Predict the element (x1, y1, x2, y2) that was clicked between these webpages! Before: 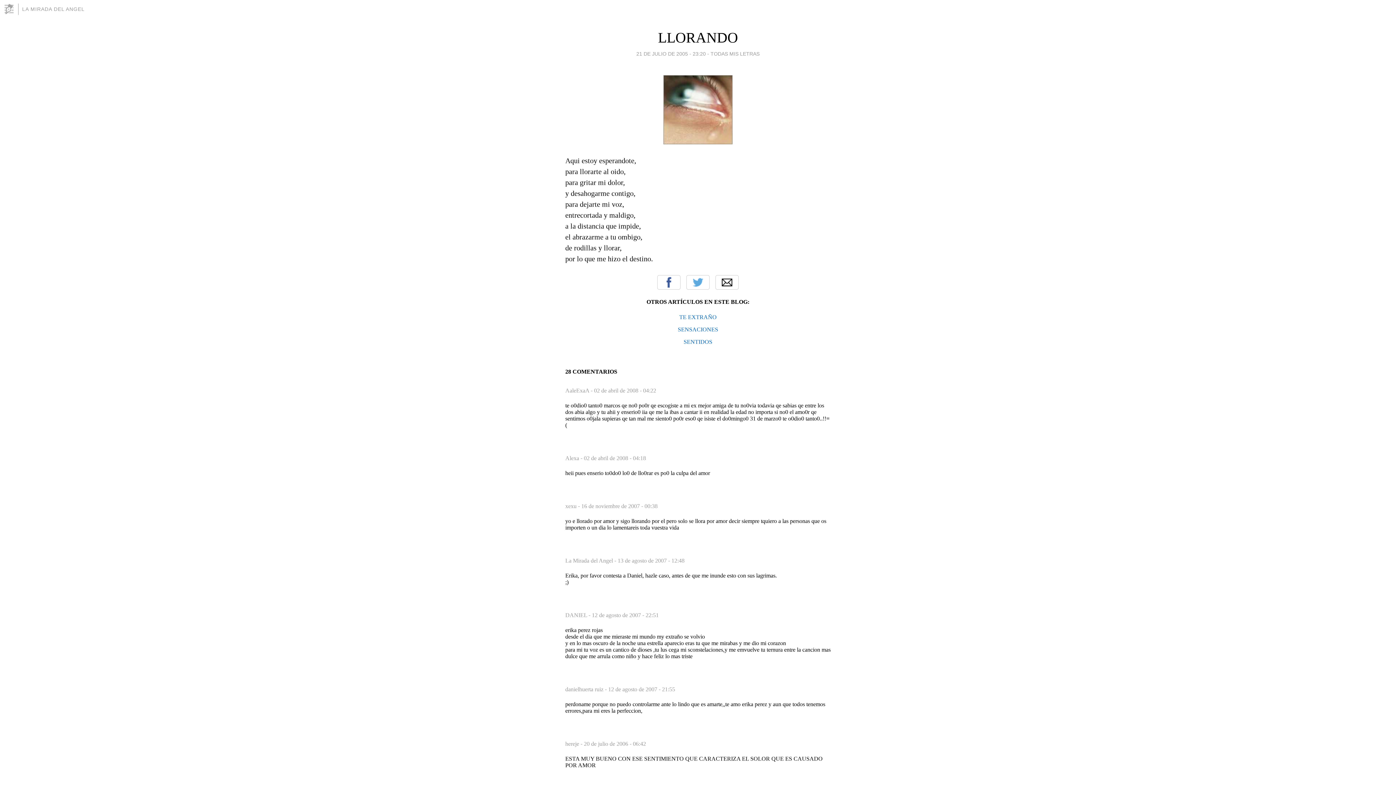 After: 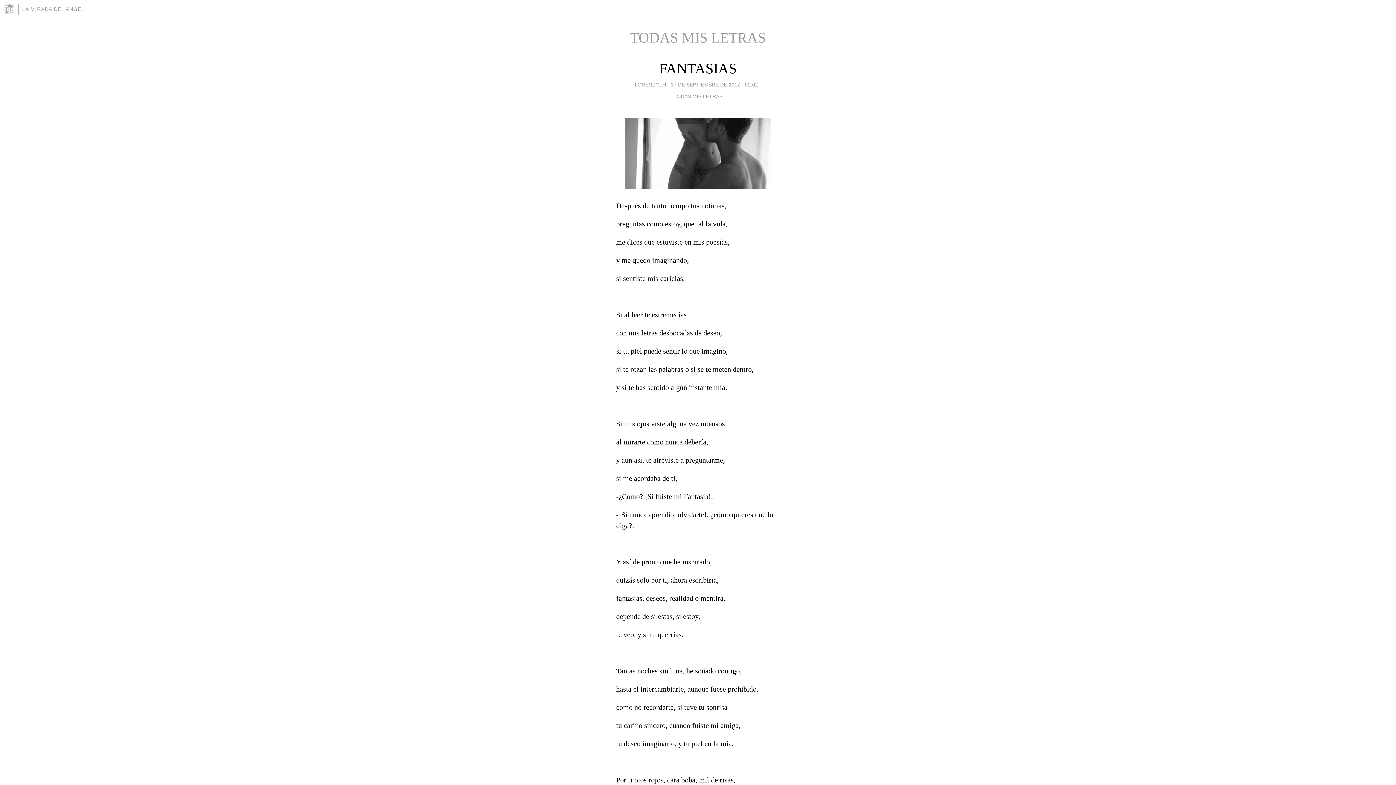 Action: label: TODAS MIS LETRAS bbox: (710, 49, 759, 58)